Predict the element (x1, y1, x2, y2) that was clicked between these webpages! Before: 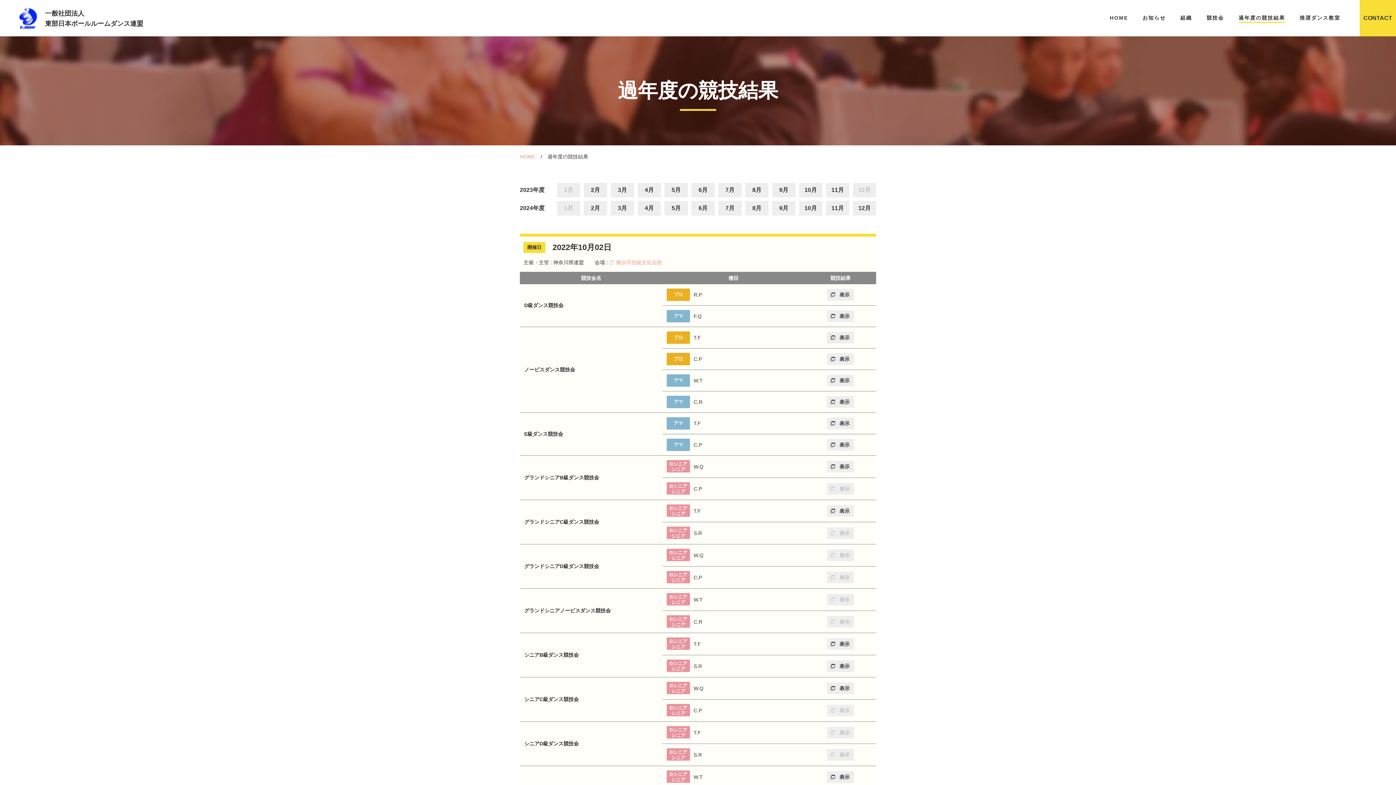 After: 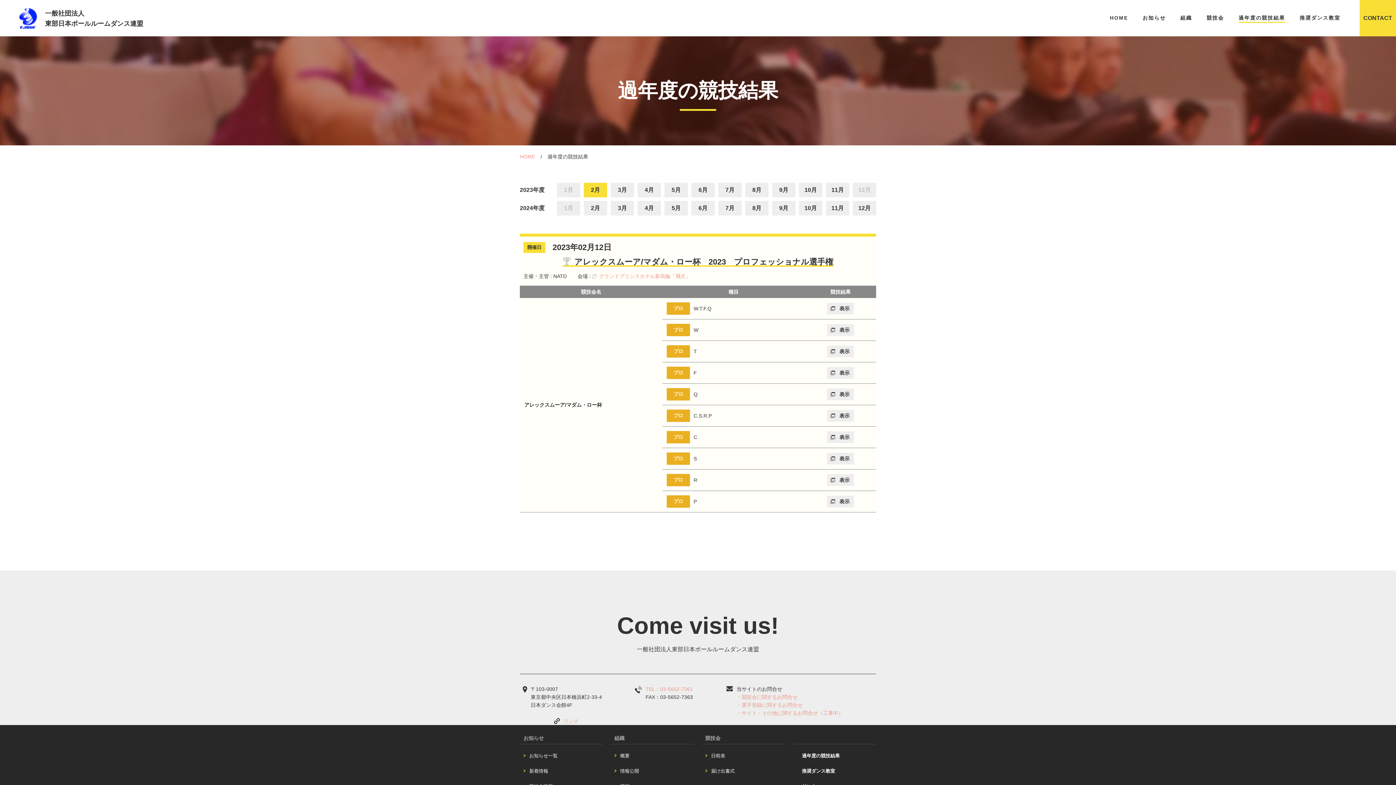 Action: label: 2月 bbox: (584, 182, 607, 197)